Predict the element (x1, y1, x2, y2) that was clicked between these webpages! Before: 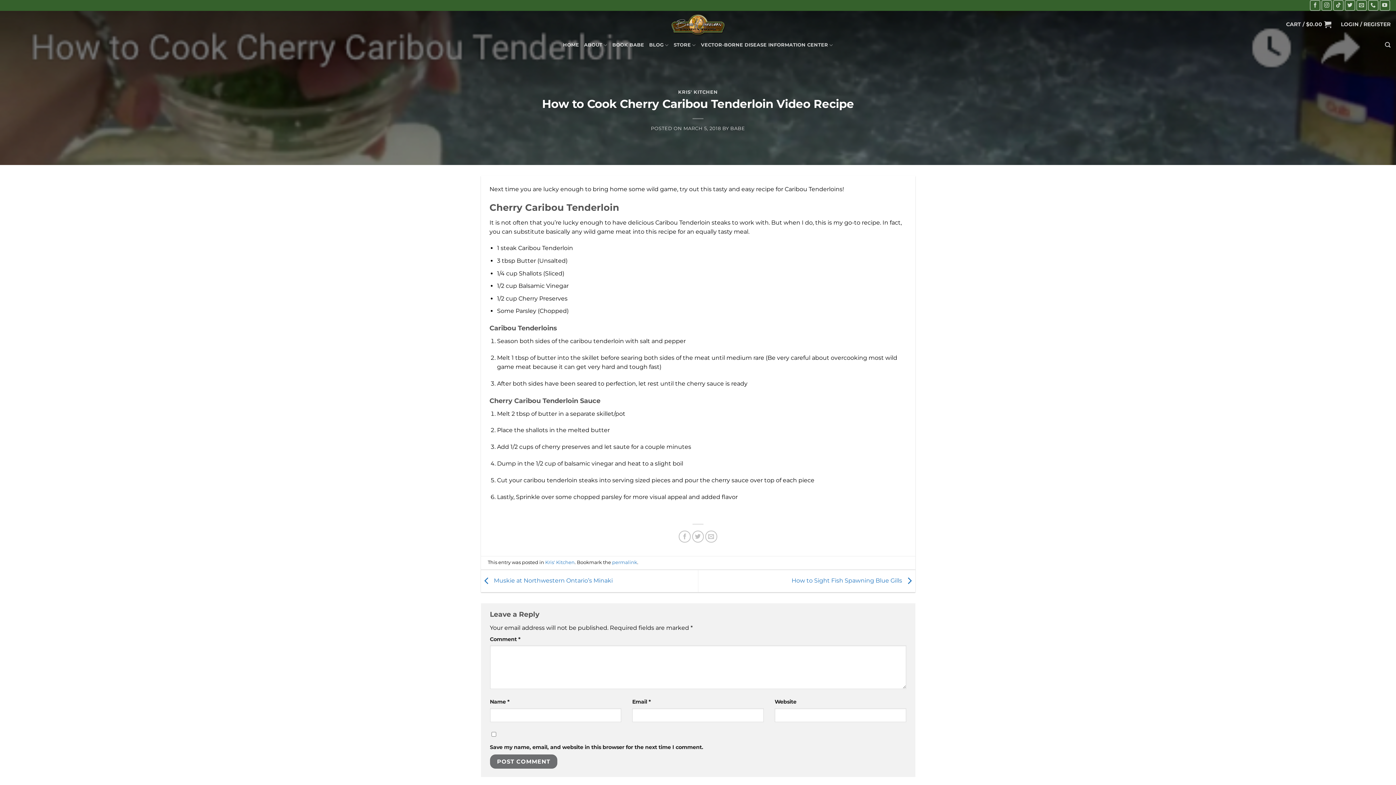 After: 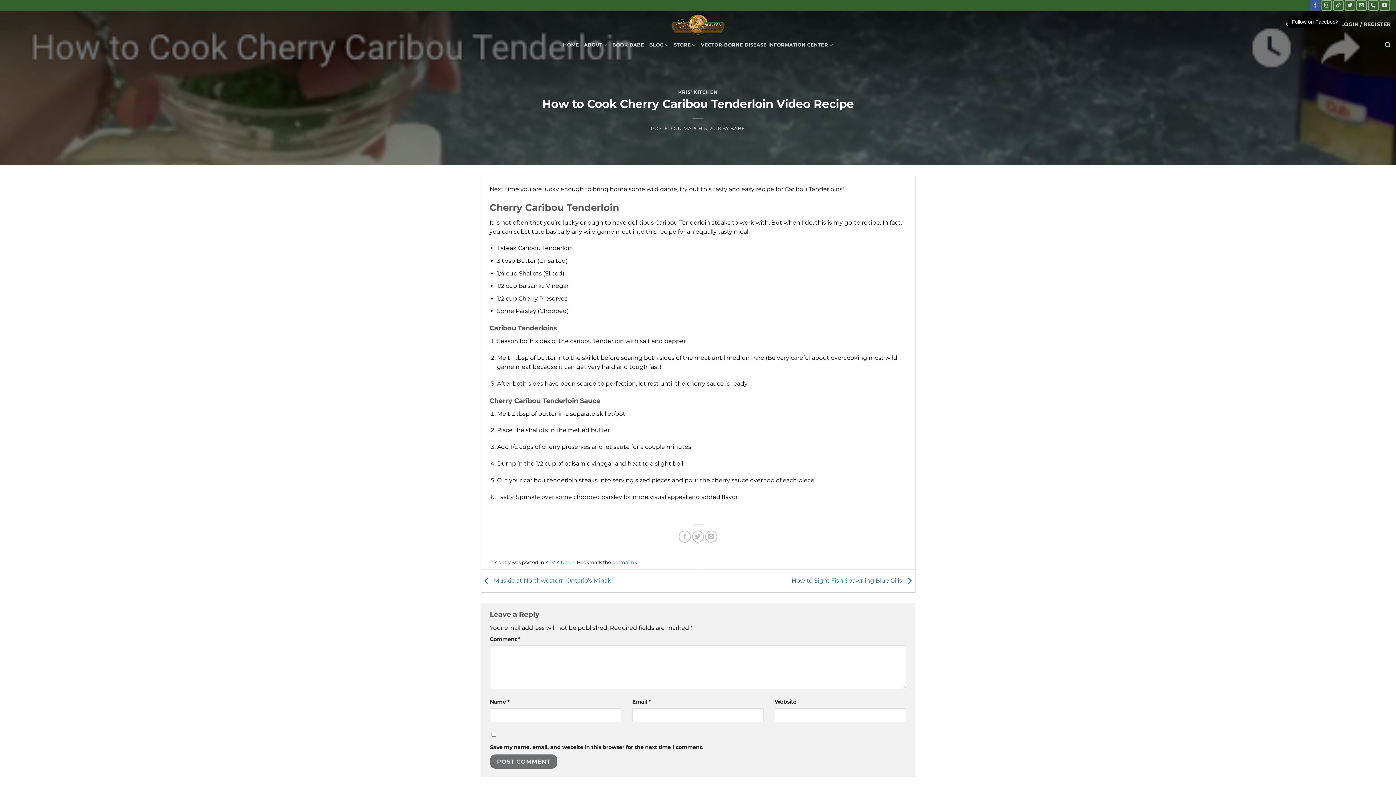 Action: bbox: (1310, 0, 1320, 10) label: Follow on Facebook